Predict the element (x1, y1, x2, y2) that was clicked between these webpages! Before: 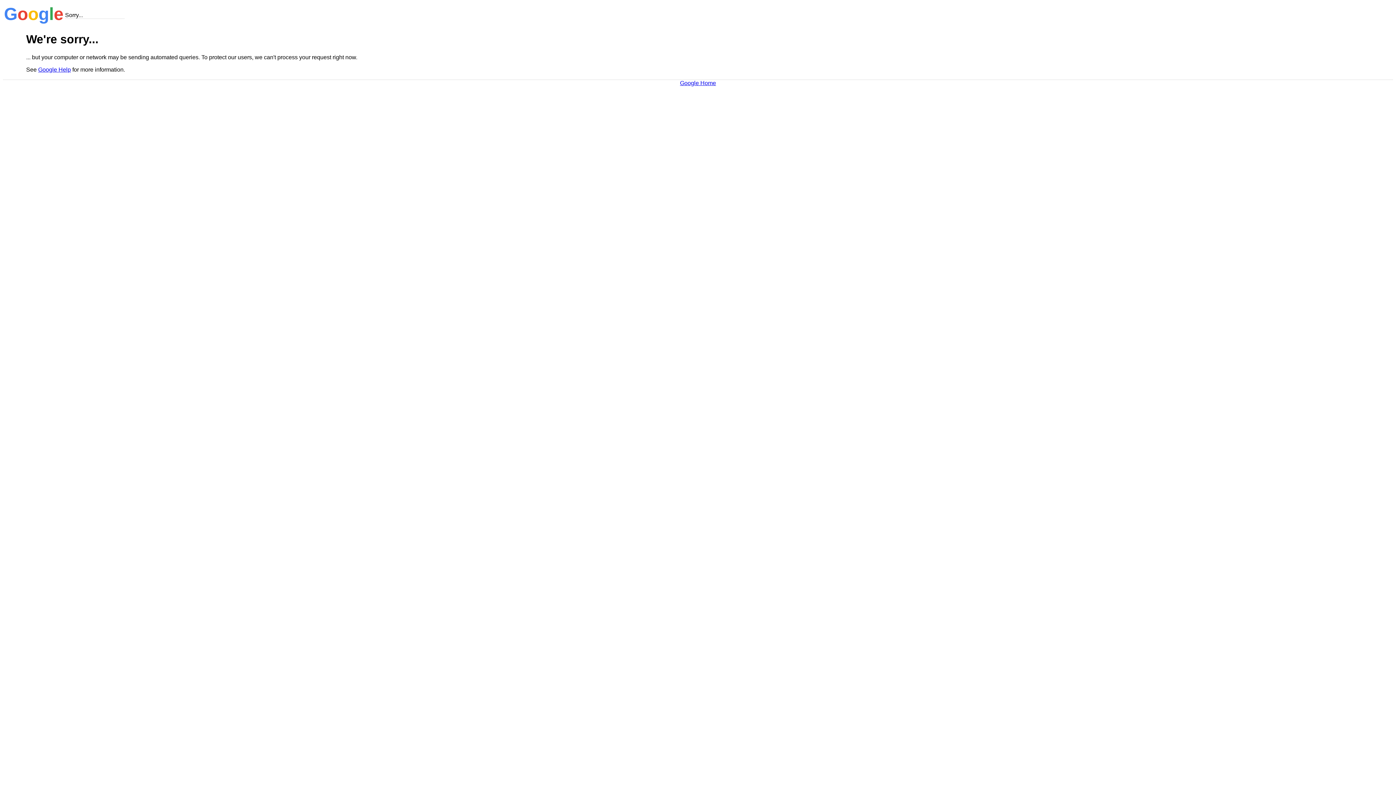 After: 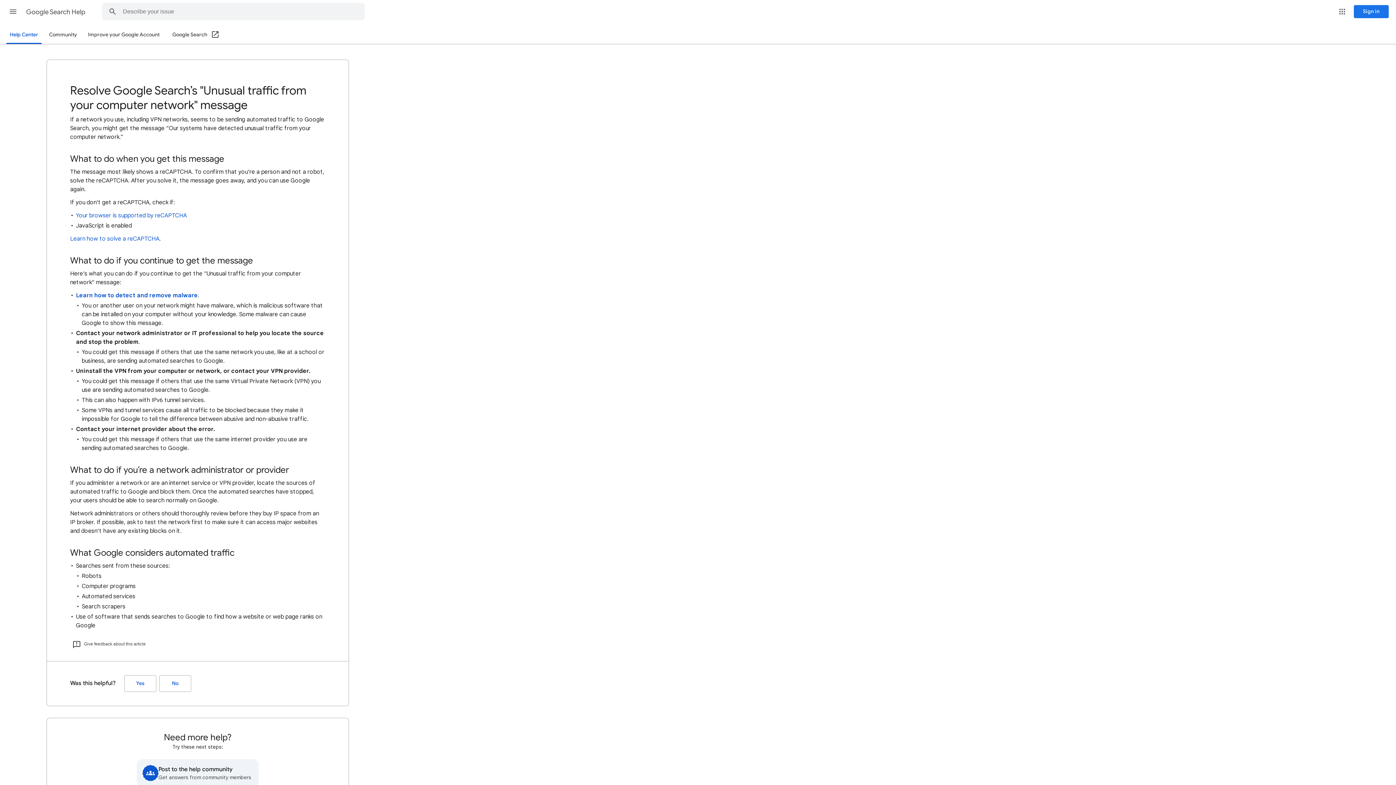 Action: label: Google Help bbox: (38, 66, 70, 72)